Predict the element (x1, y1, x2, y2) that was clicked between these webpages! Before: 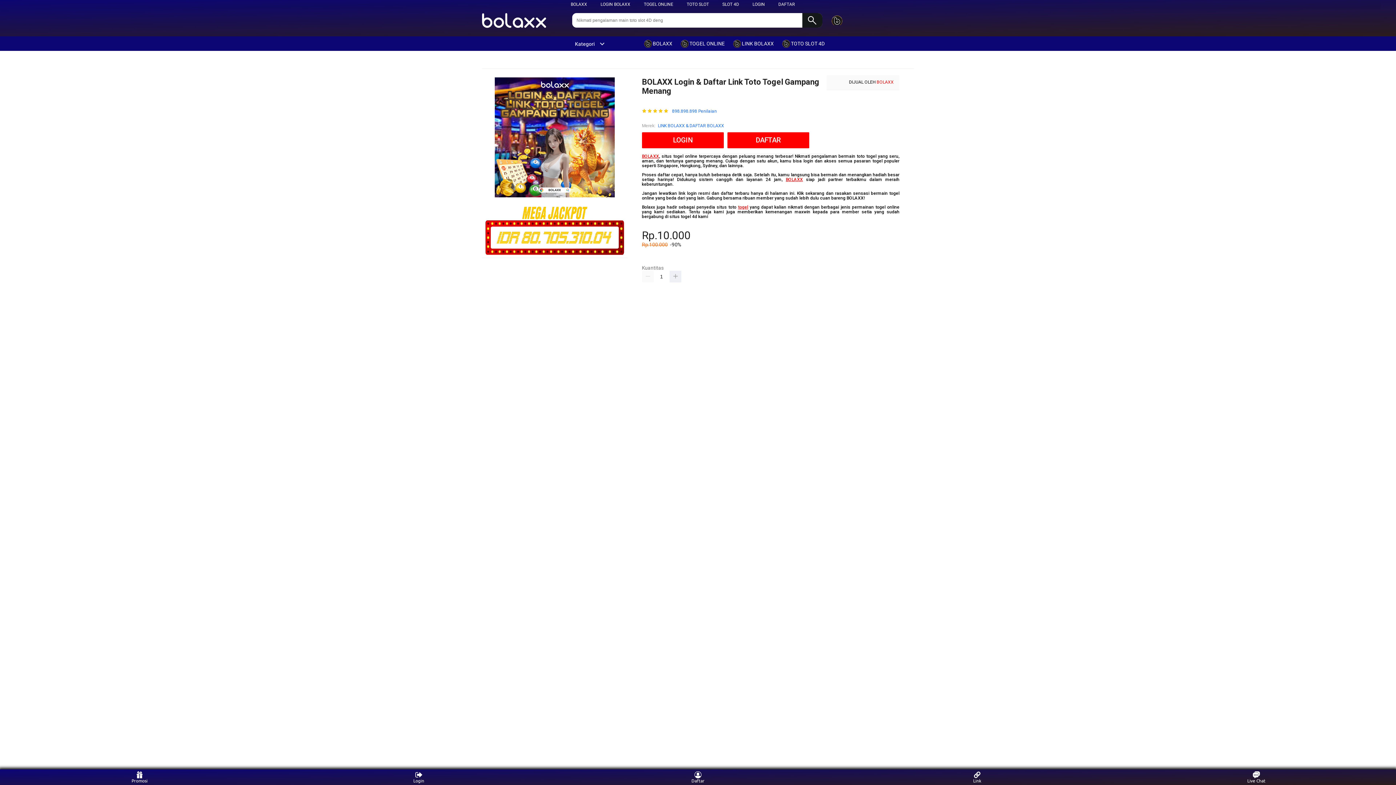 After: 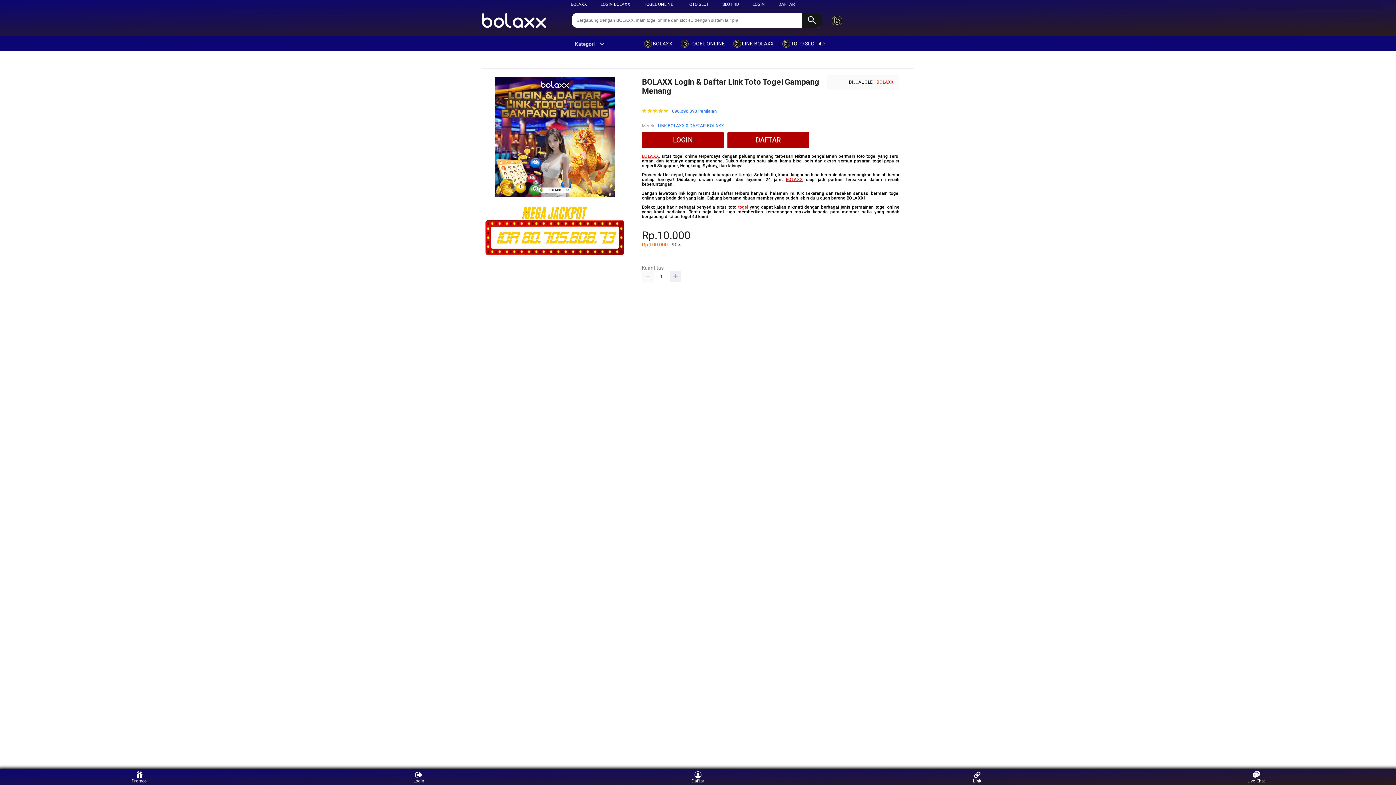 Action: bbox: (963, 771, 991, 783) label: Link